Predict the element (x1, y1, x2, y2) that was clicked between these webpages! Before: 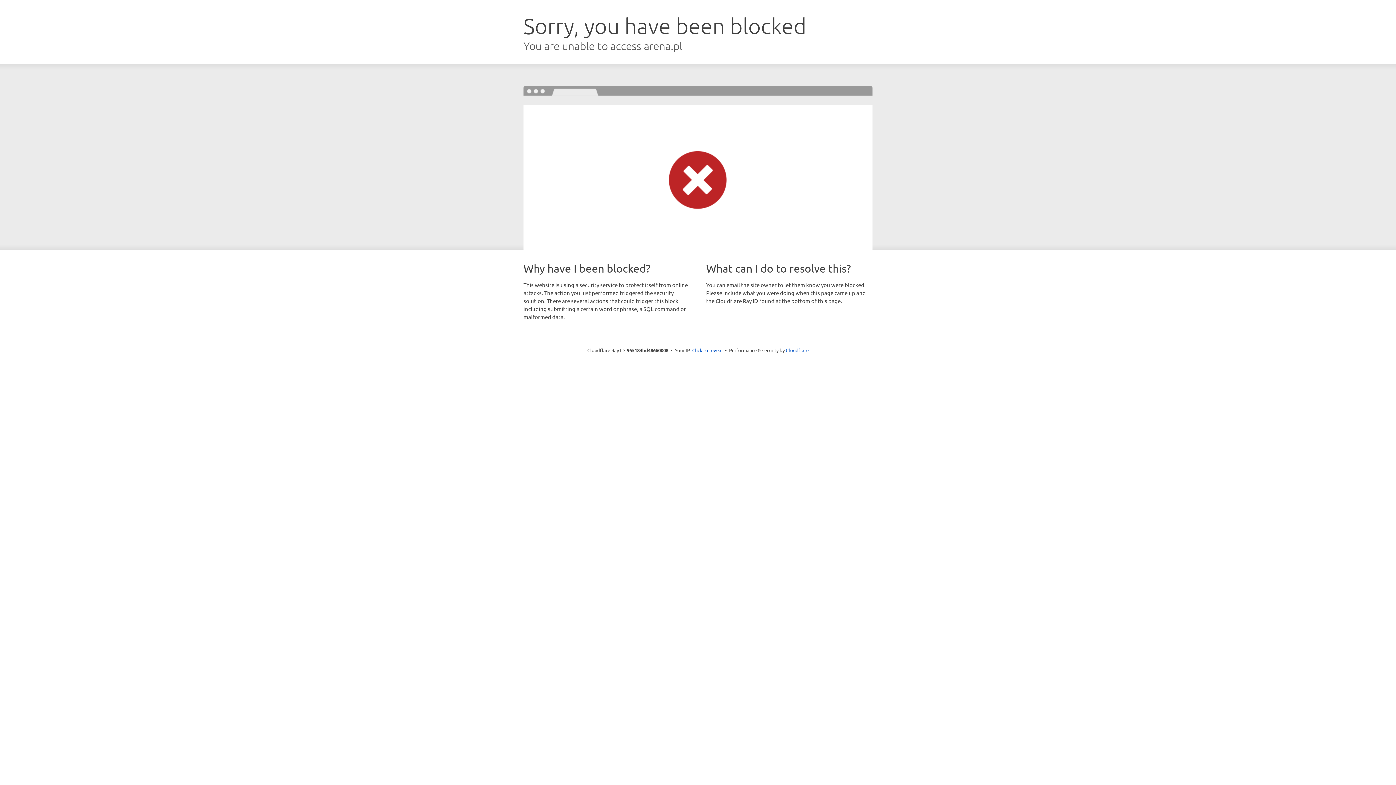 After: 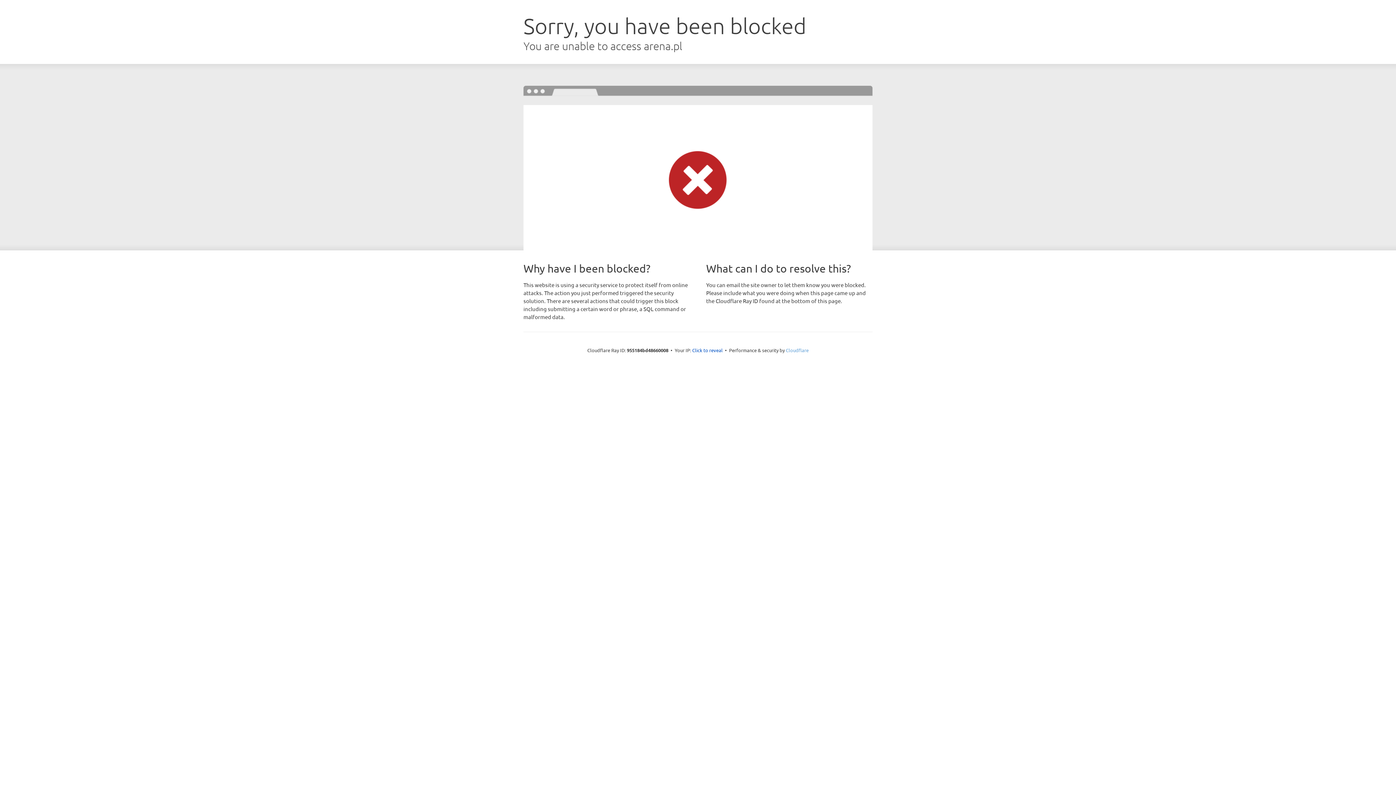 Action: label: Cloudflare bbox: (786, 347, 808, 353)